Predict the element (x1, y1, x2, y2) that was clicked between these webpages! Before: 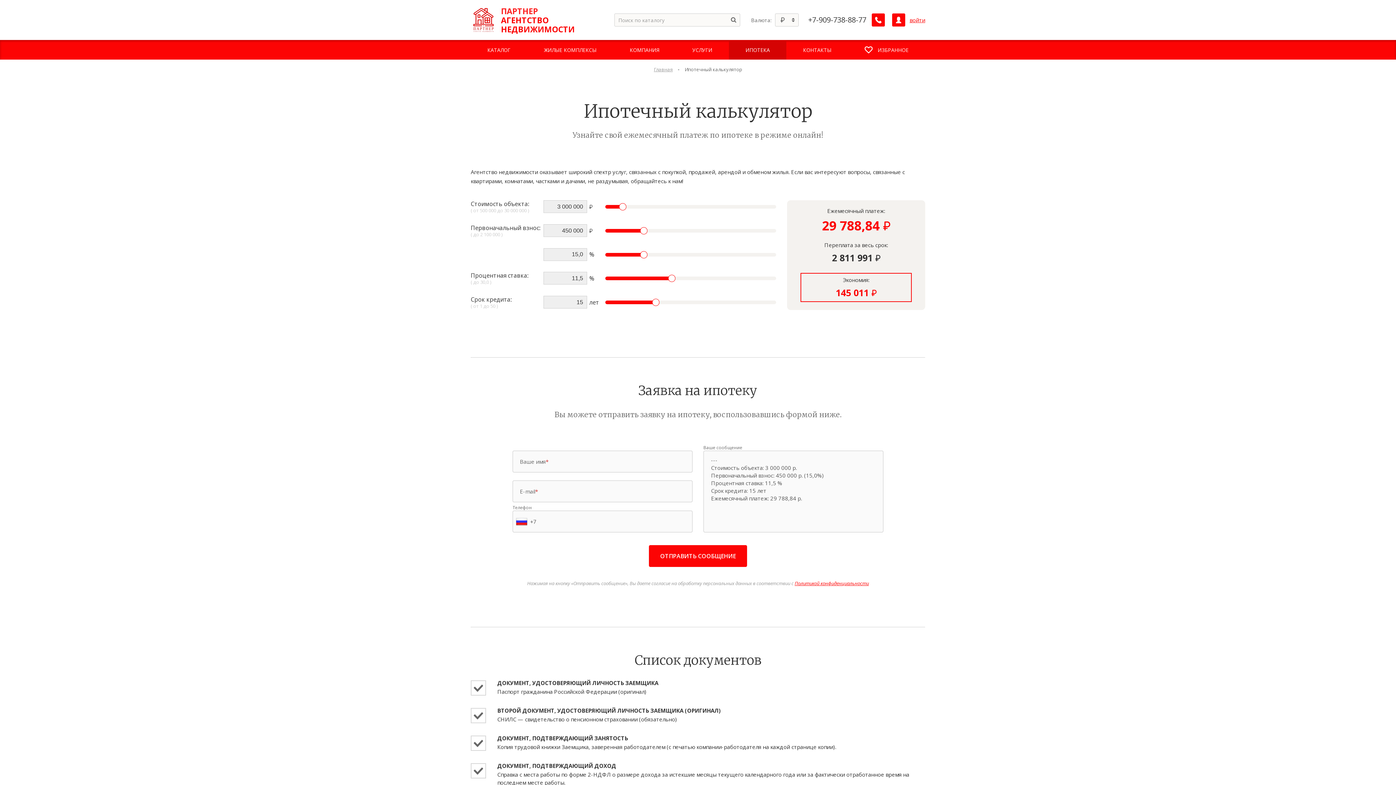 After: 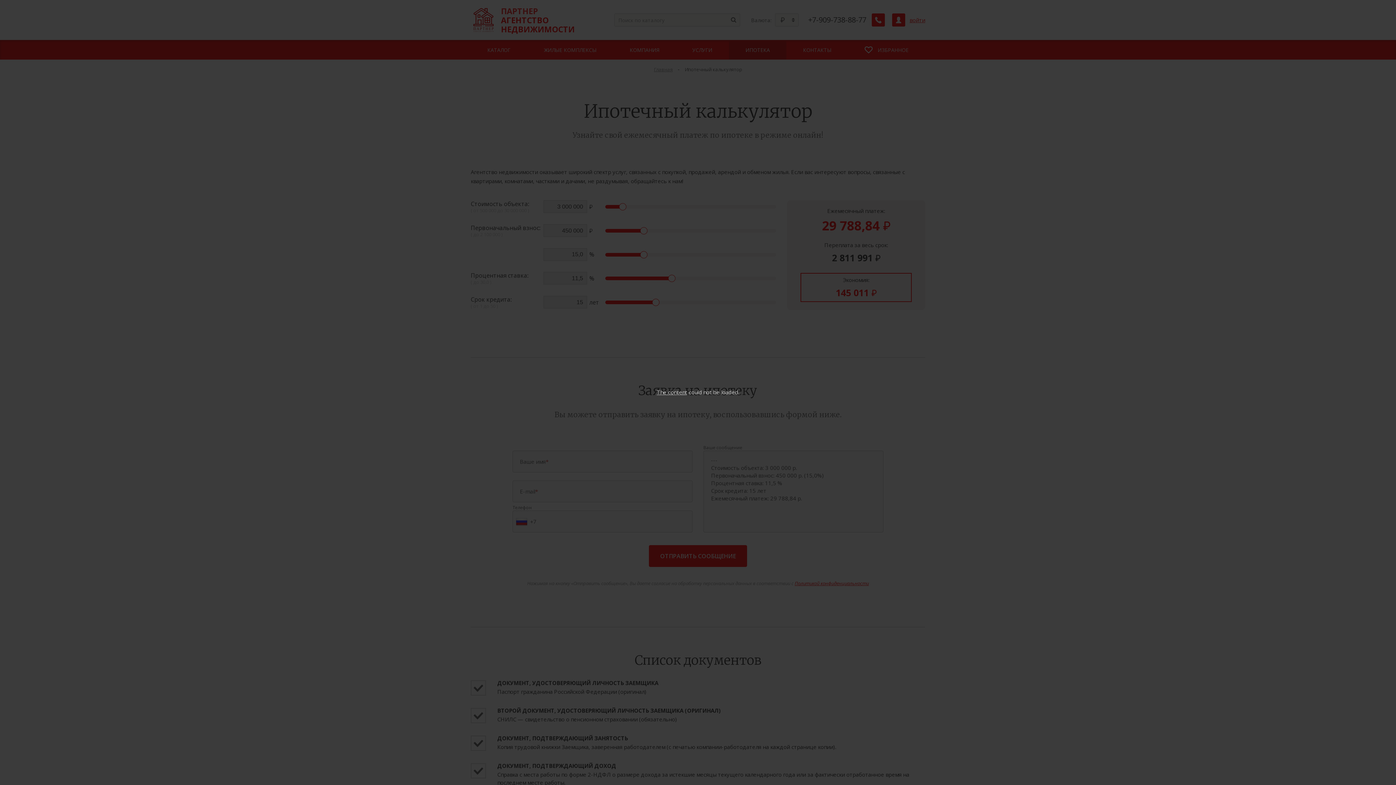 Action: bbox: (872, 13, 885, 26) label: Заказать обратный звонок